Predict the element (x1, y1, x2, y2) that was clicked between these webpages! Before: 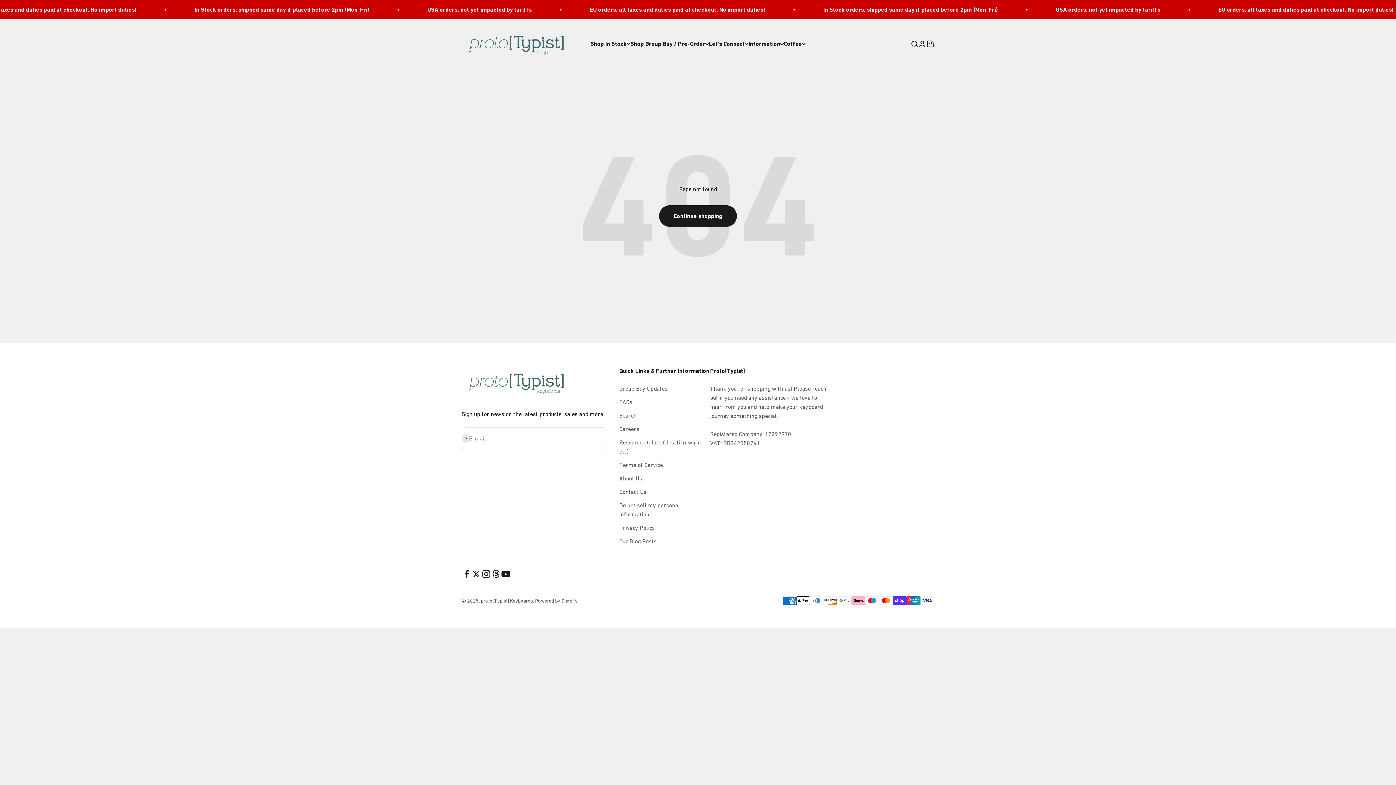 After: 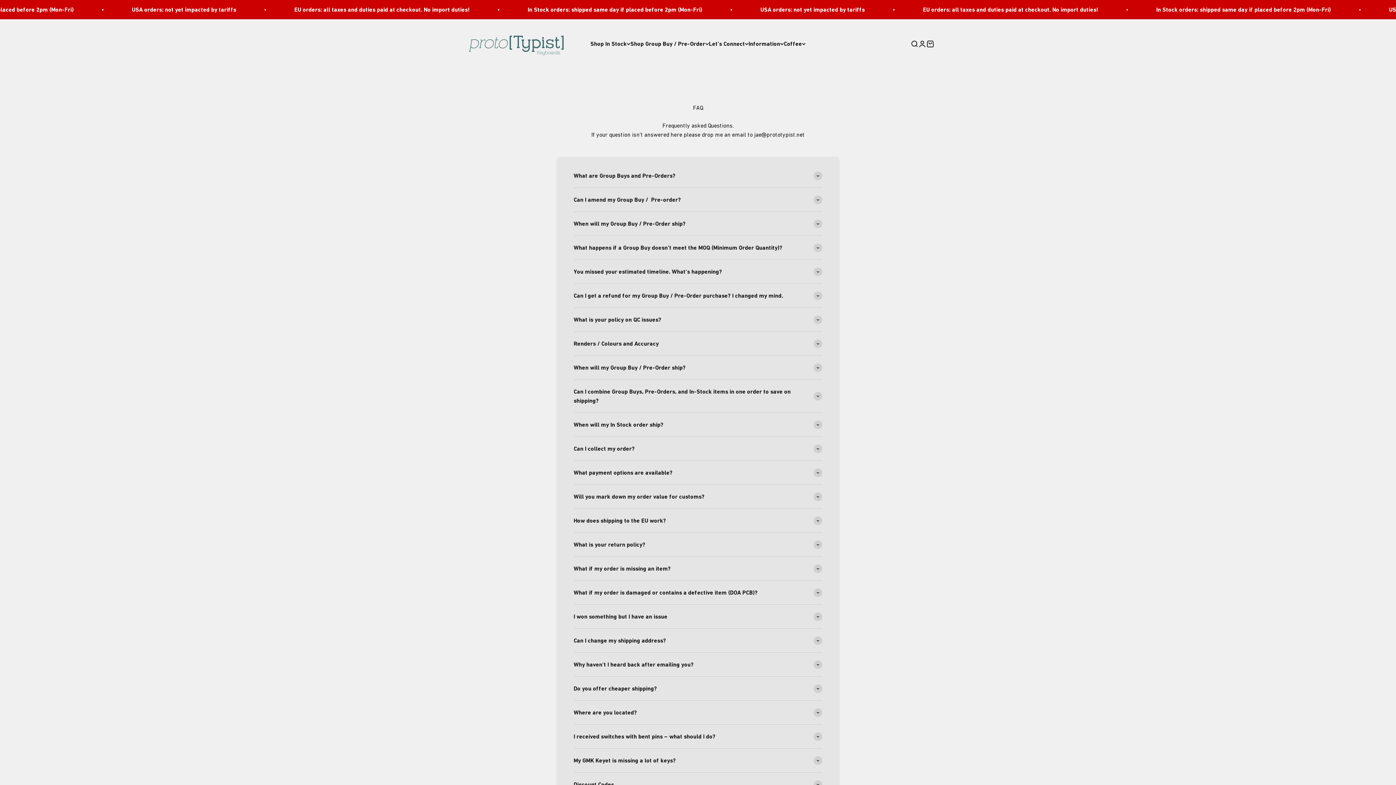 Action: label: FAQs bbox: (619, 397, 632, 407)